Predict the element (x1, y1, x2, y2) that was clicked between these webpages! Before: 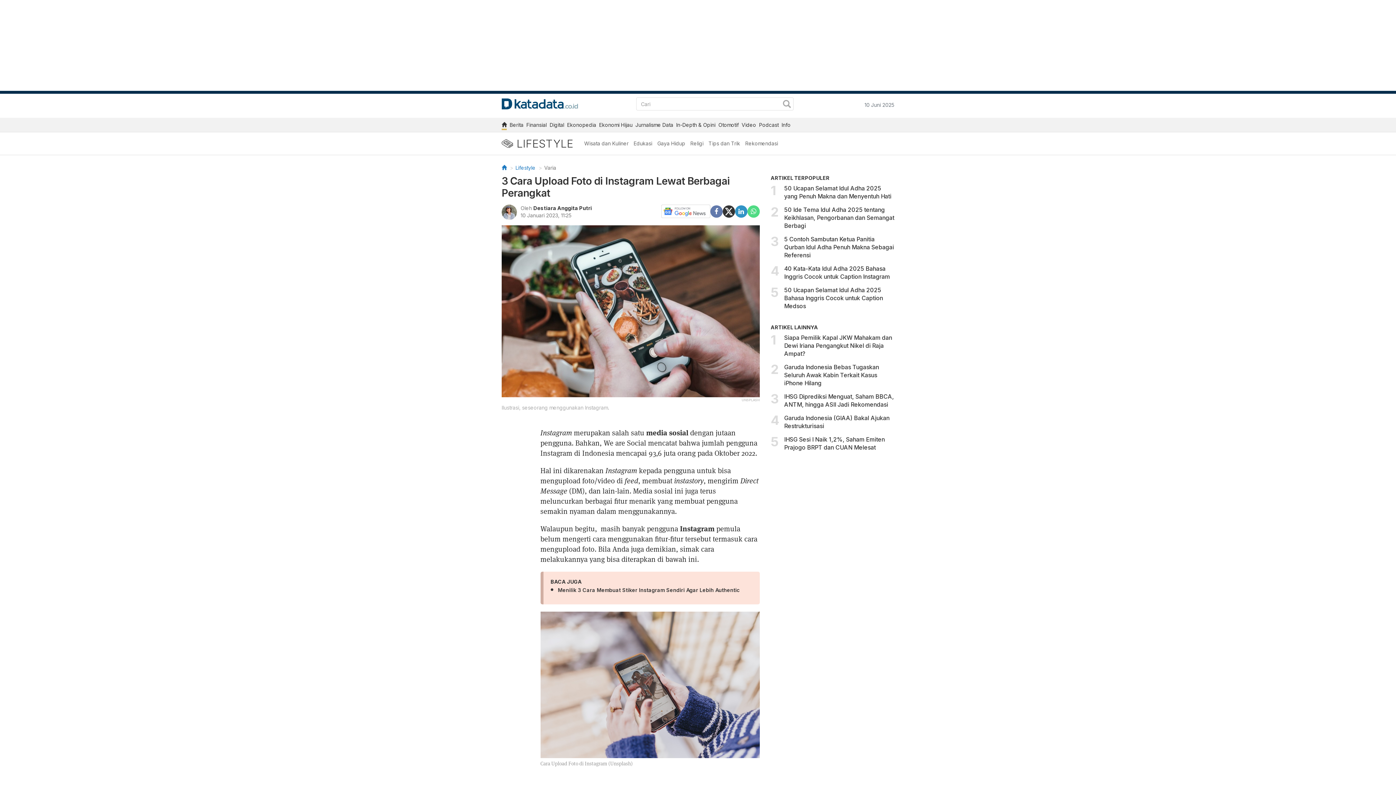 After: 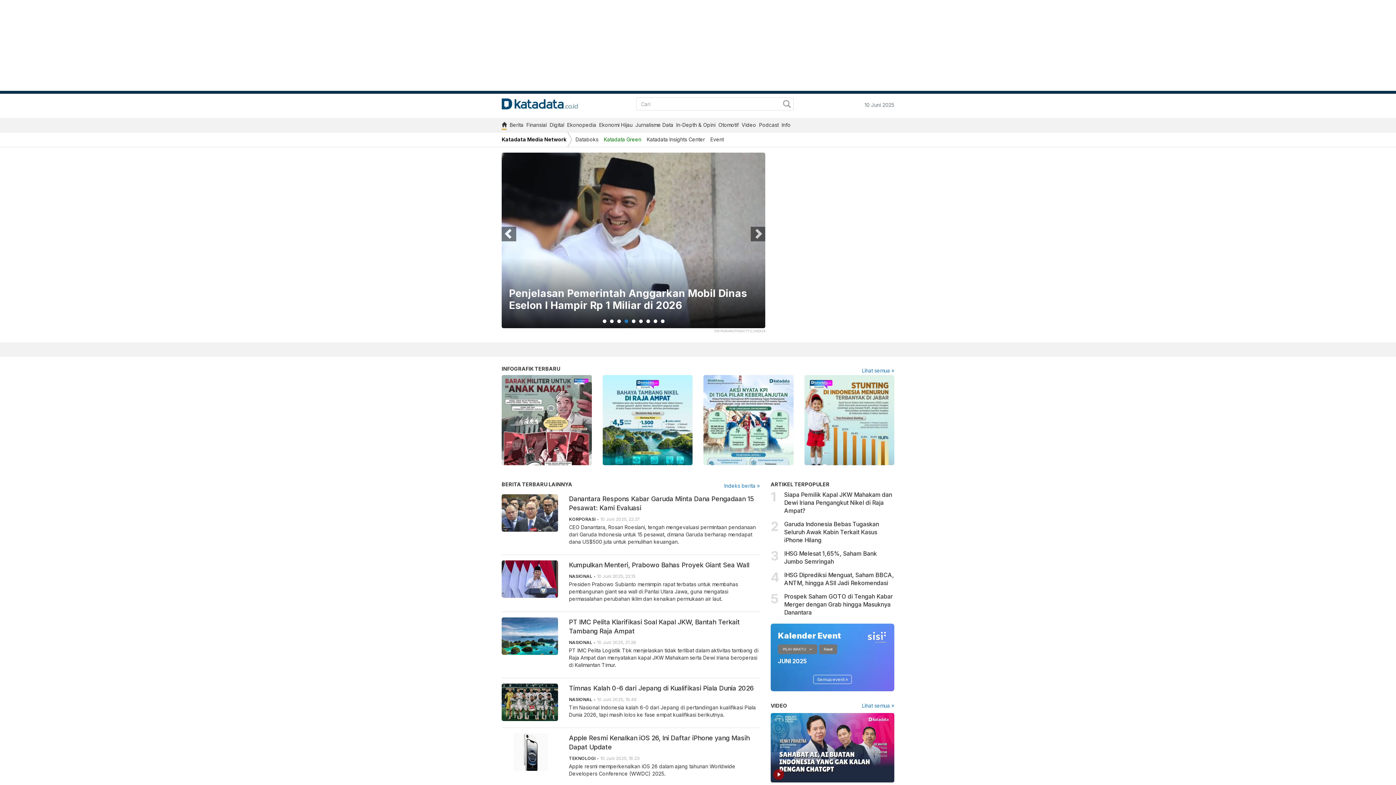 Action: label: home bbox: (501, 121, 506, 130)